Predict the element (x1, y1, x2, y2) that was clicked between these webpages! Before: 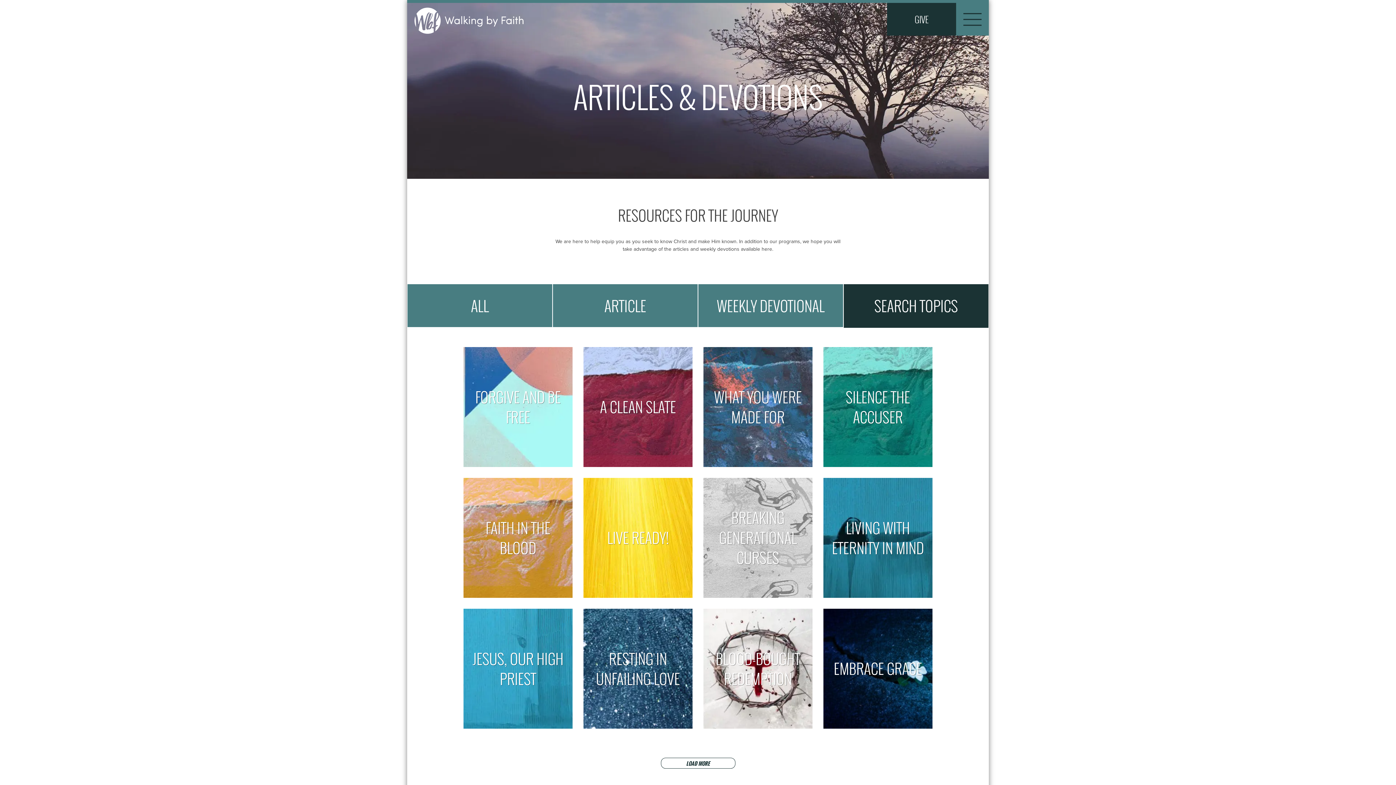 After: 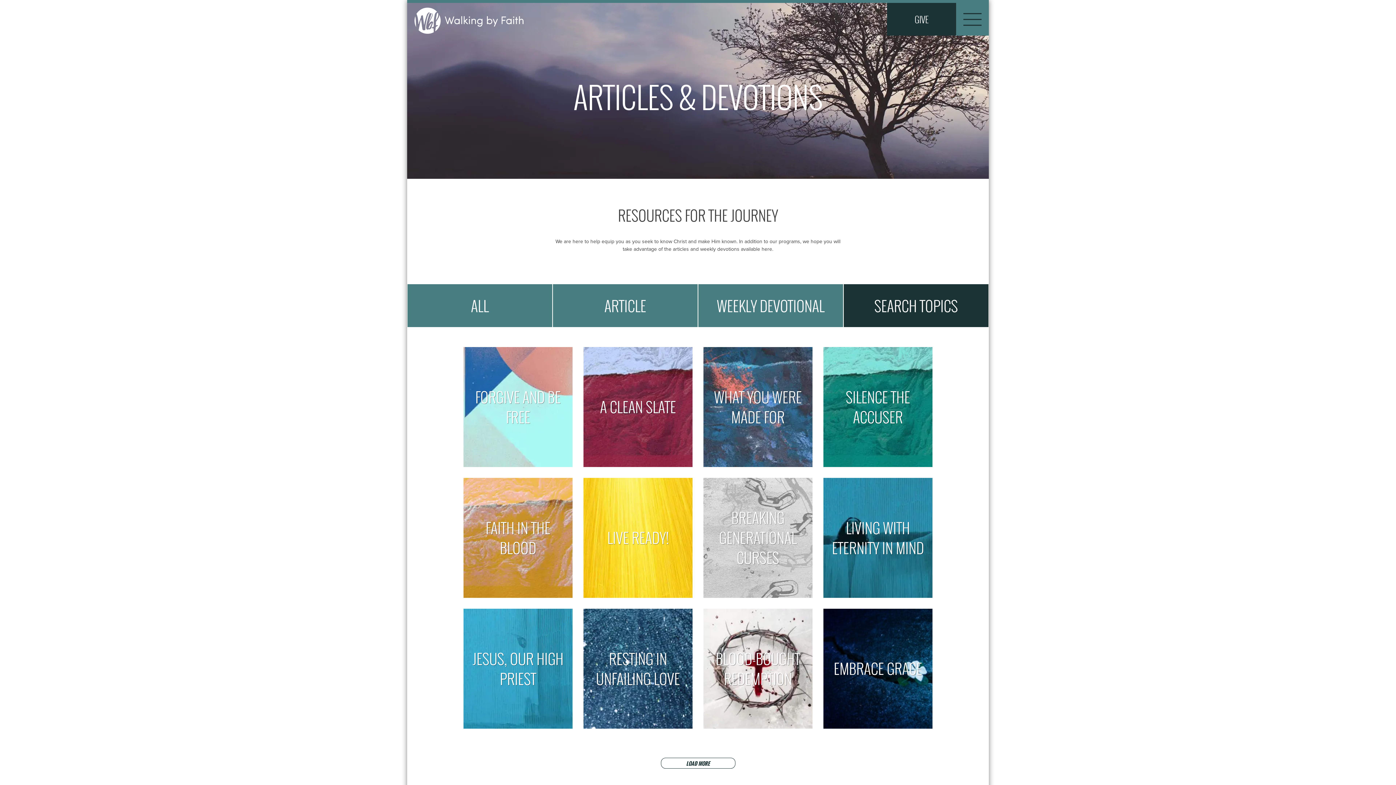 Action: bbox: (844, 284, 988, 327) label: SEARCH TOPICS